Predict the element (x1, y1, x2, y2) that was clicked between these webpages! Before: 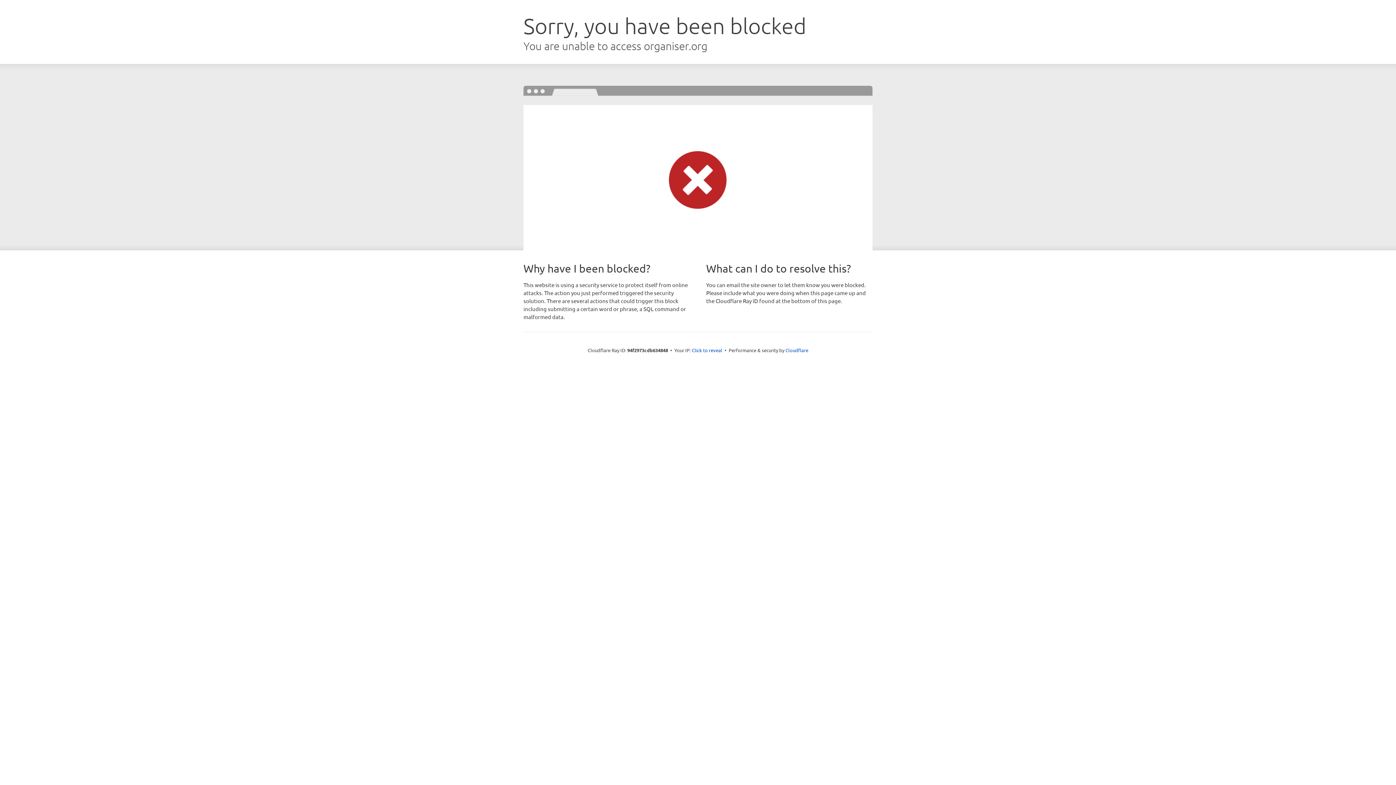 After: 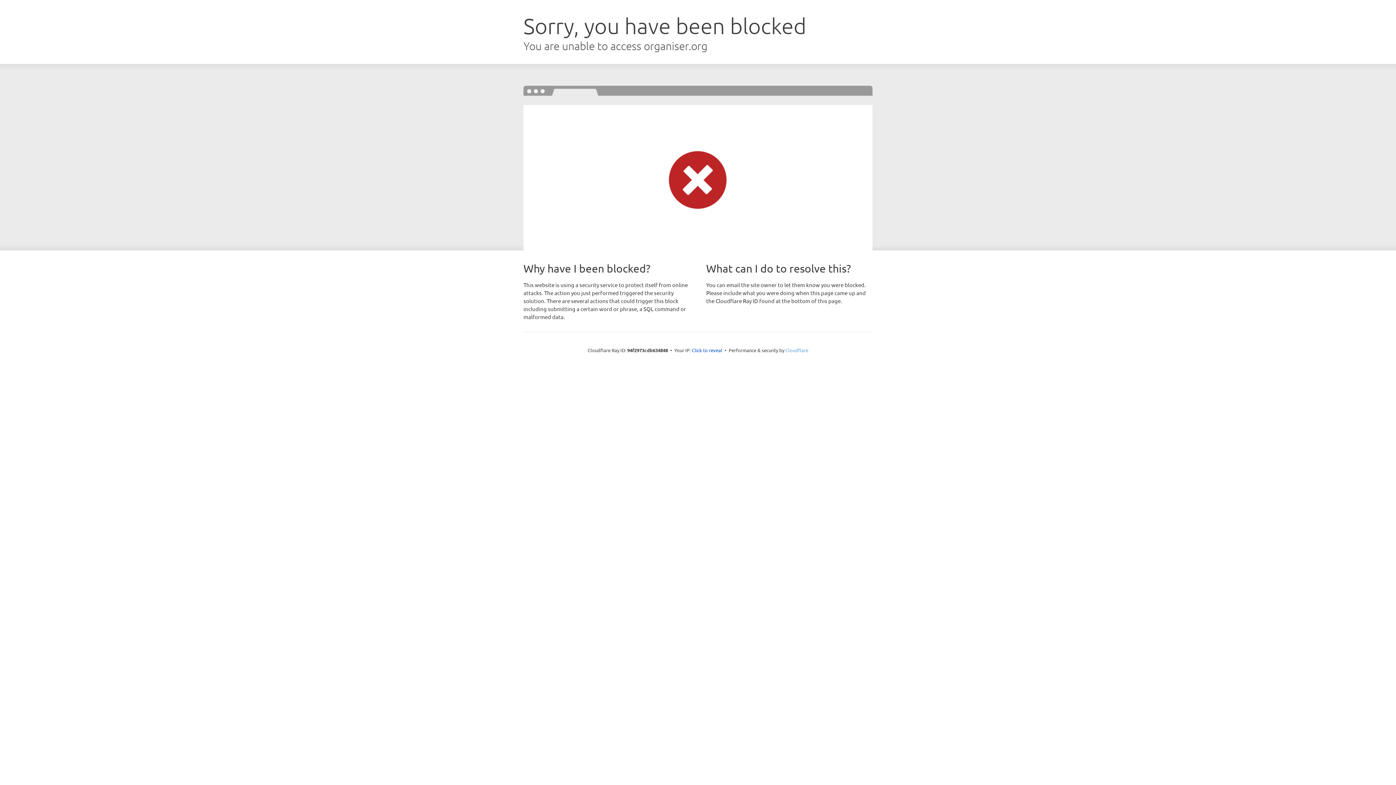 Action: bbox: (785, 347, 808, 353) label: Cloudflare